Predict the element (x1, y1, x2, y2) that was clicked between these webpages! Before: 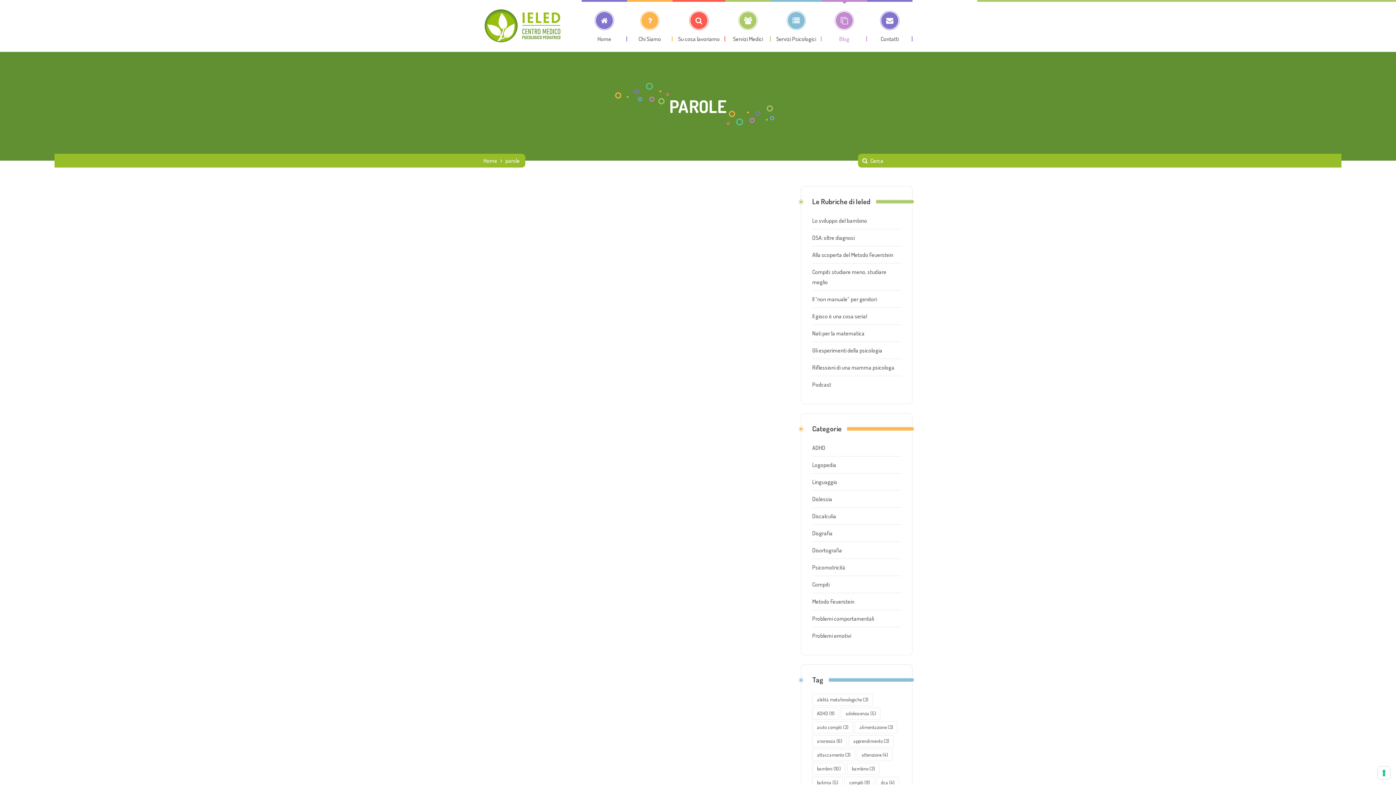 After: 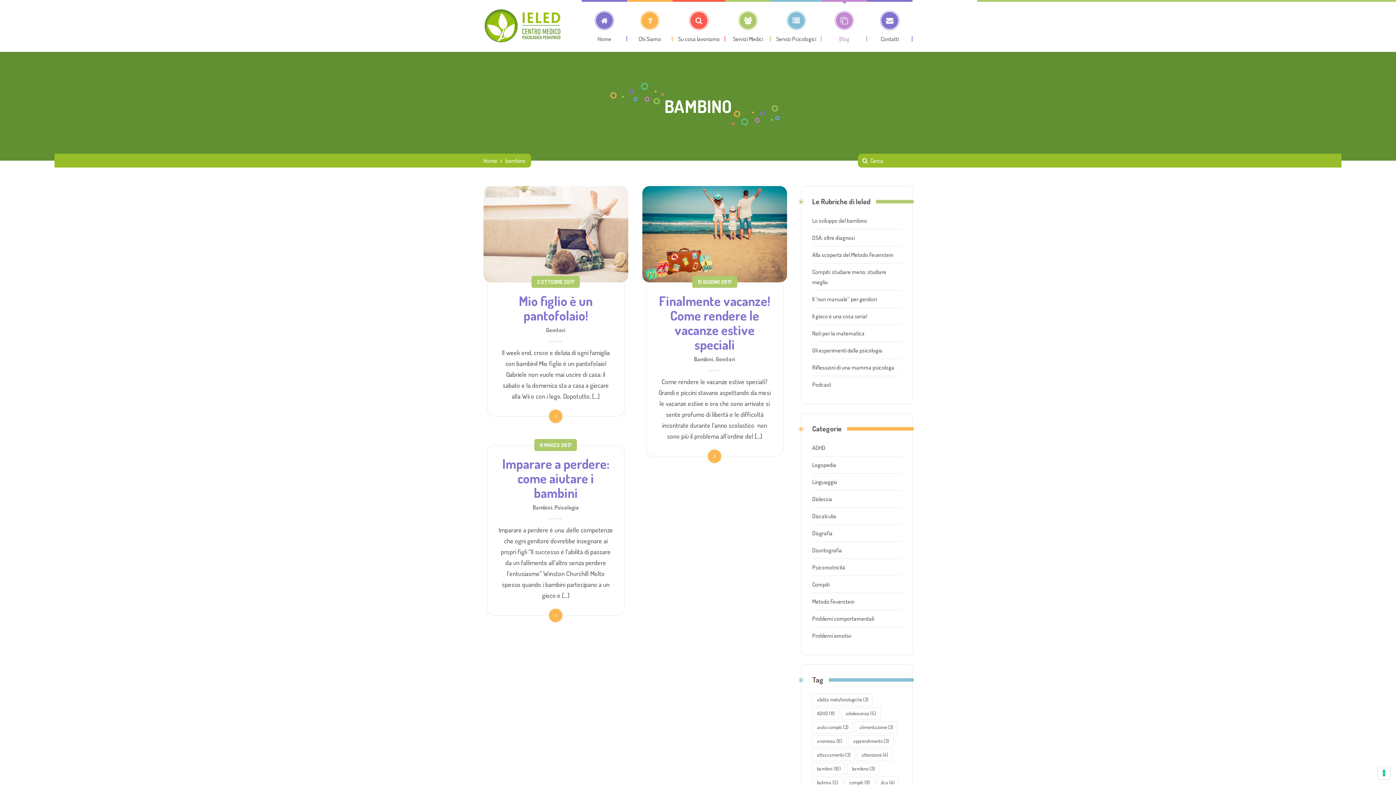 Action: label: bambino (3 elementi) bbox: (847, 763, 879, 775)